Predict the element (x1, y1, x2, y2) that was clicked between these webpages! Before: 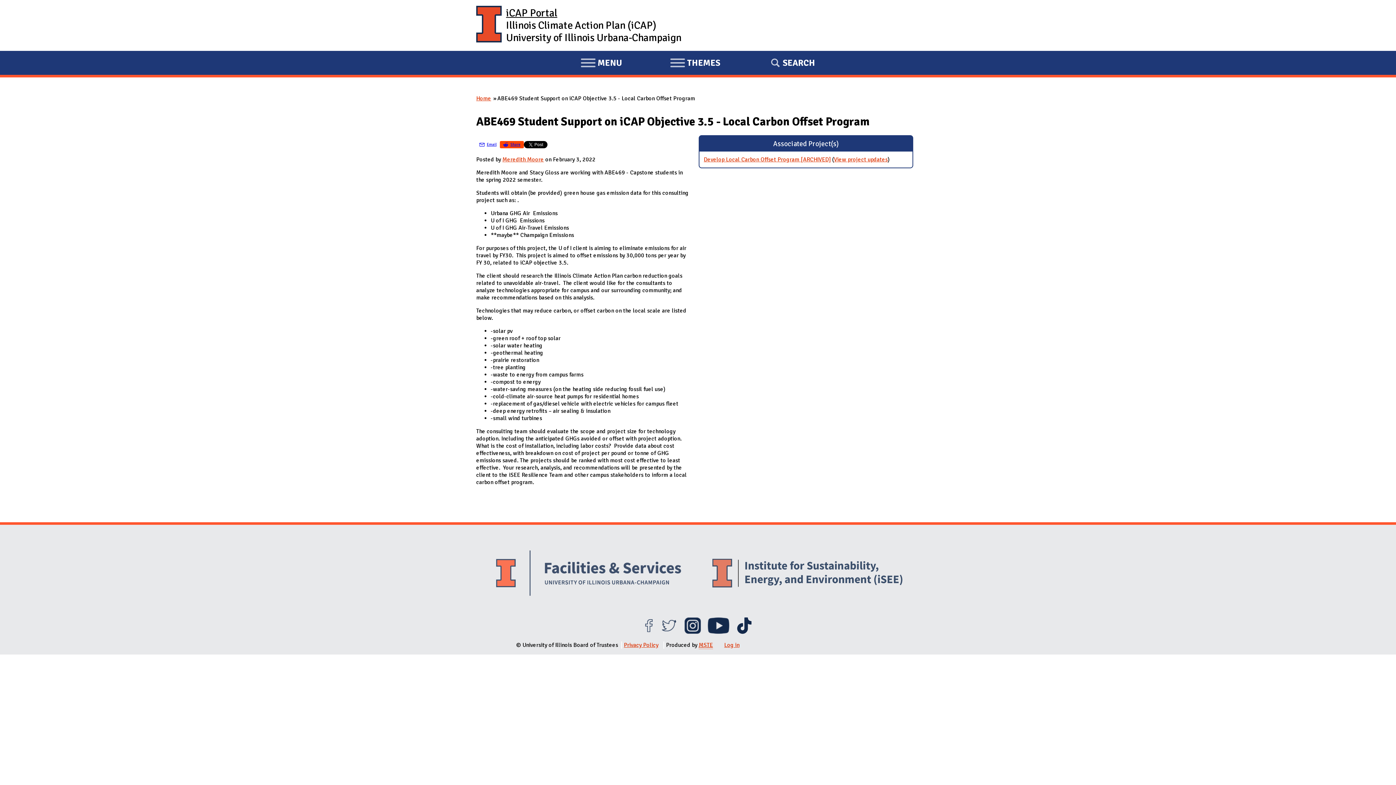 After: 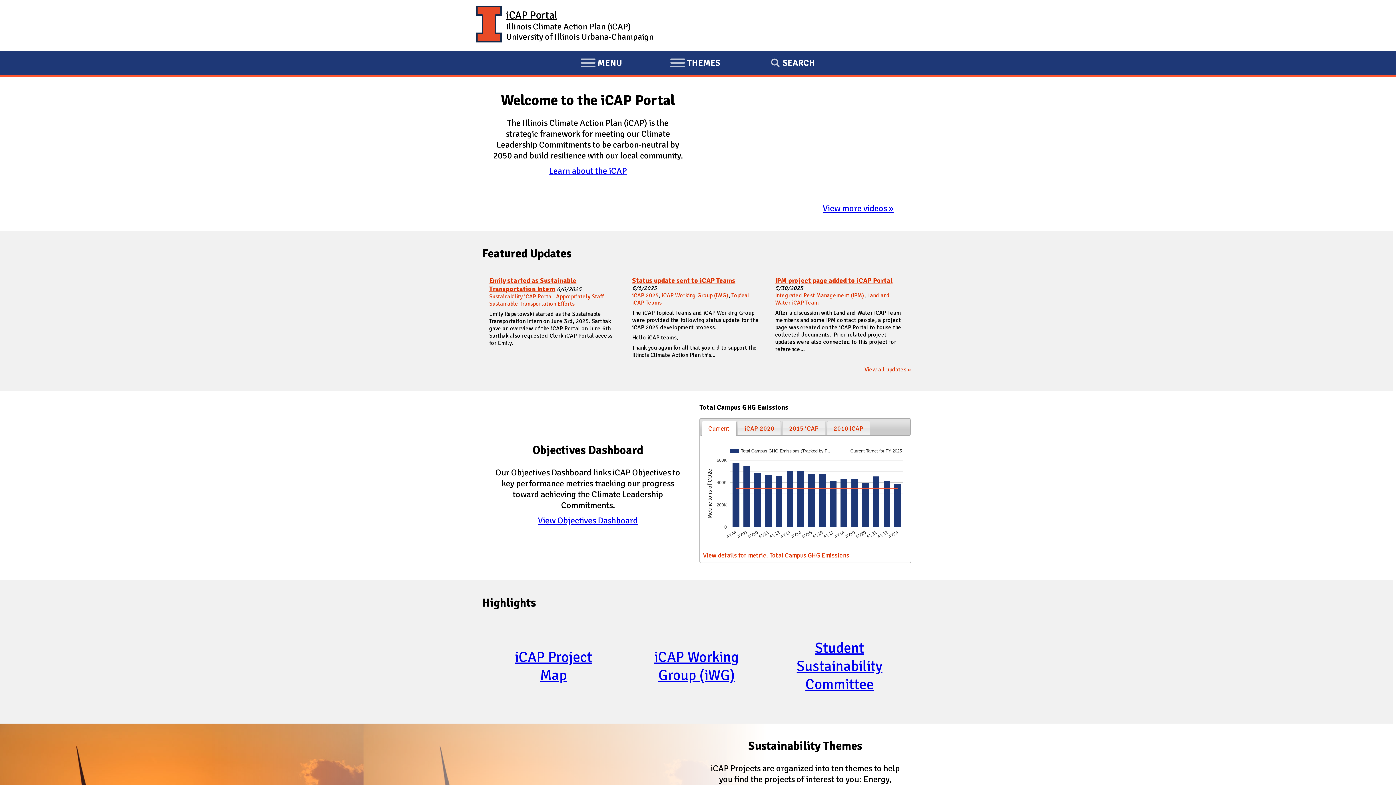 Action: label: Home bbox: (476, 95, 491, 102)